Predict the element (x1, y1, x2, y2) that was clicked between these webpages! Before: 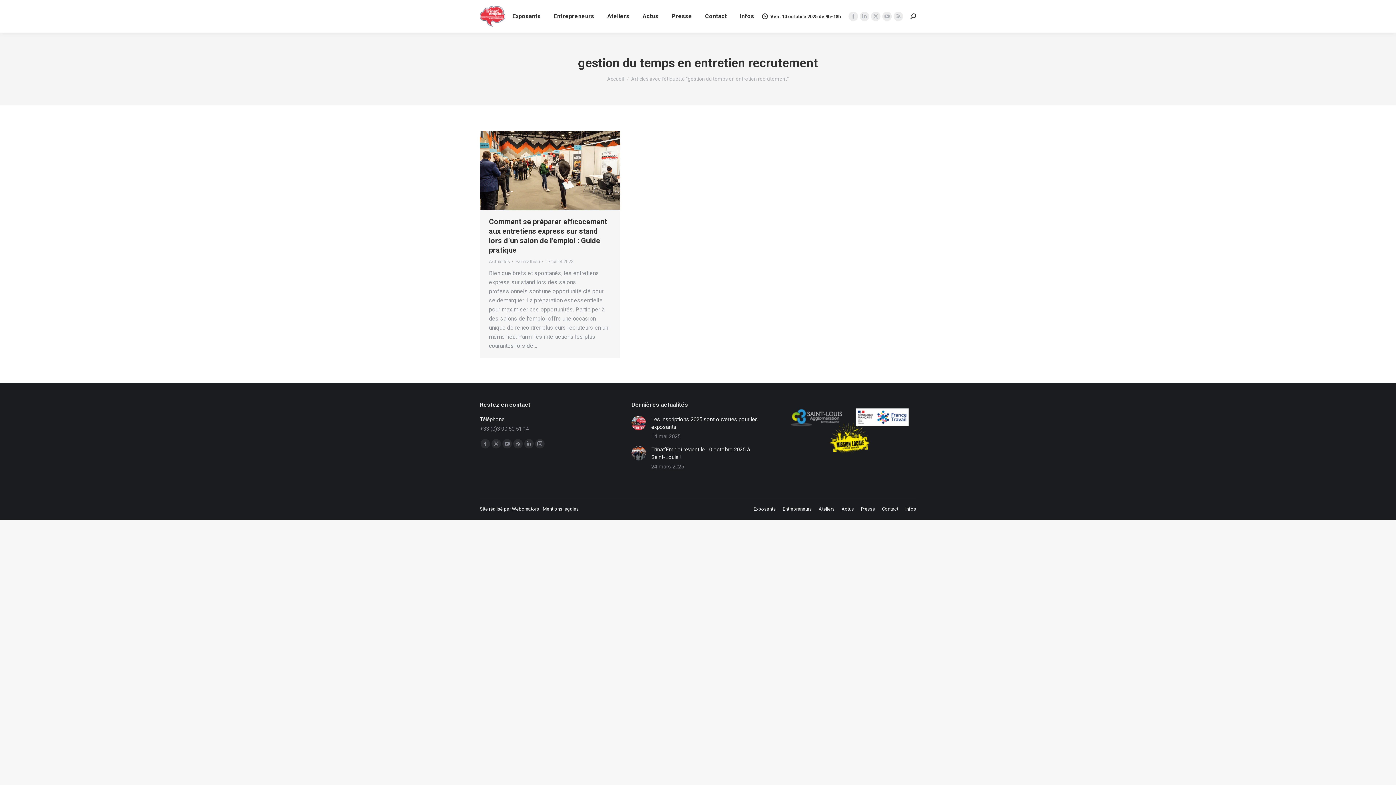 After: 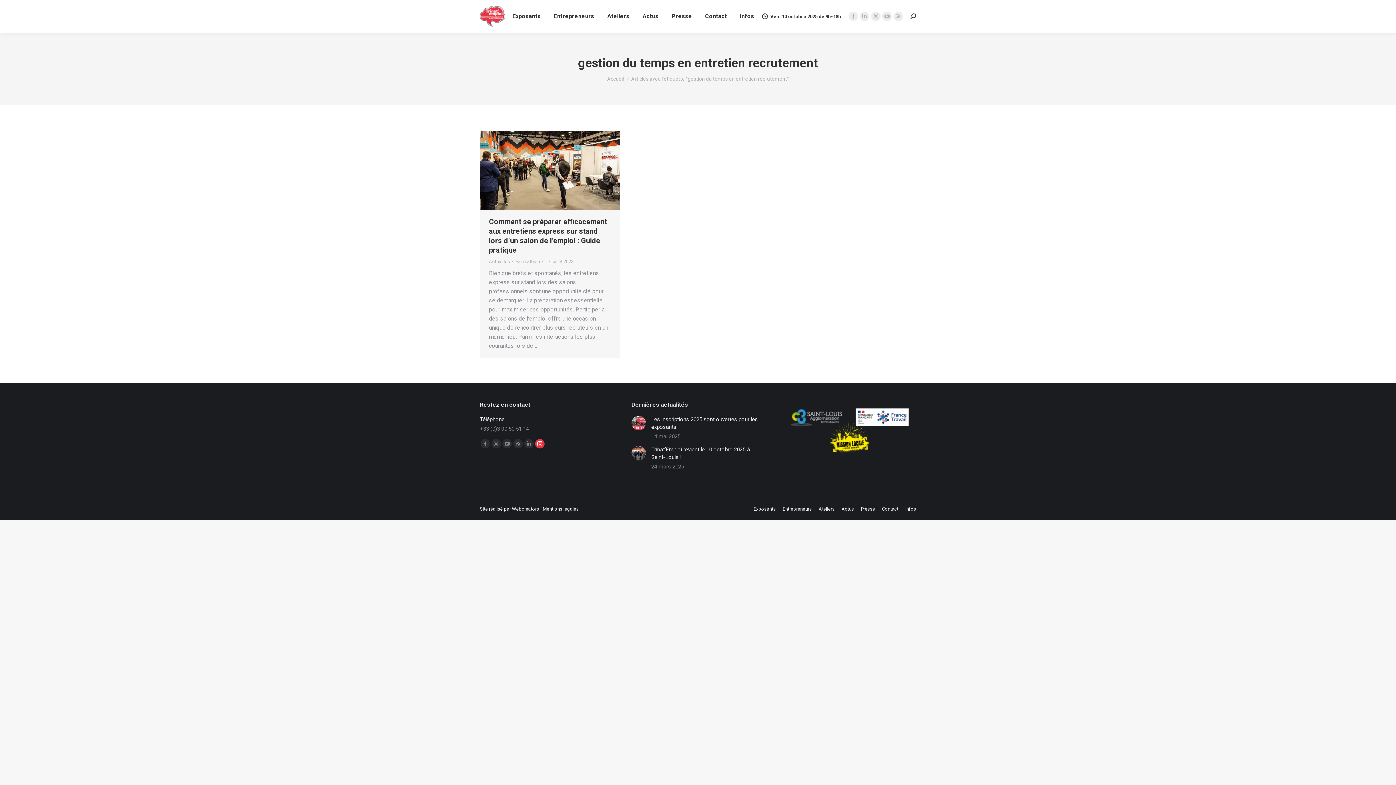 Action: bbox: (535, 439, 544, 448) label: Instagram page opens in new window